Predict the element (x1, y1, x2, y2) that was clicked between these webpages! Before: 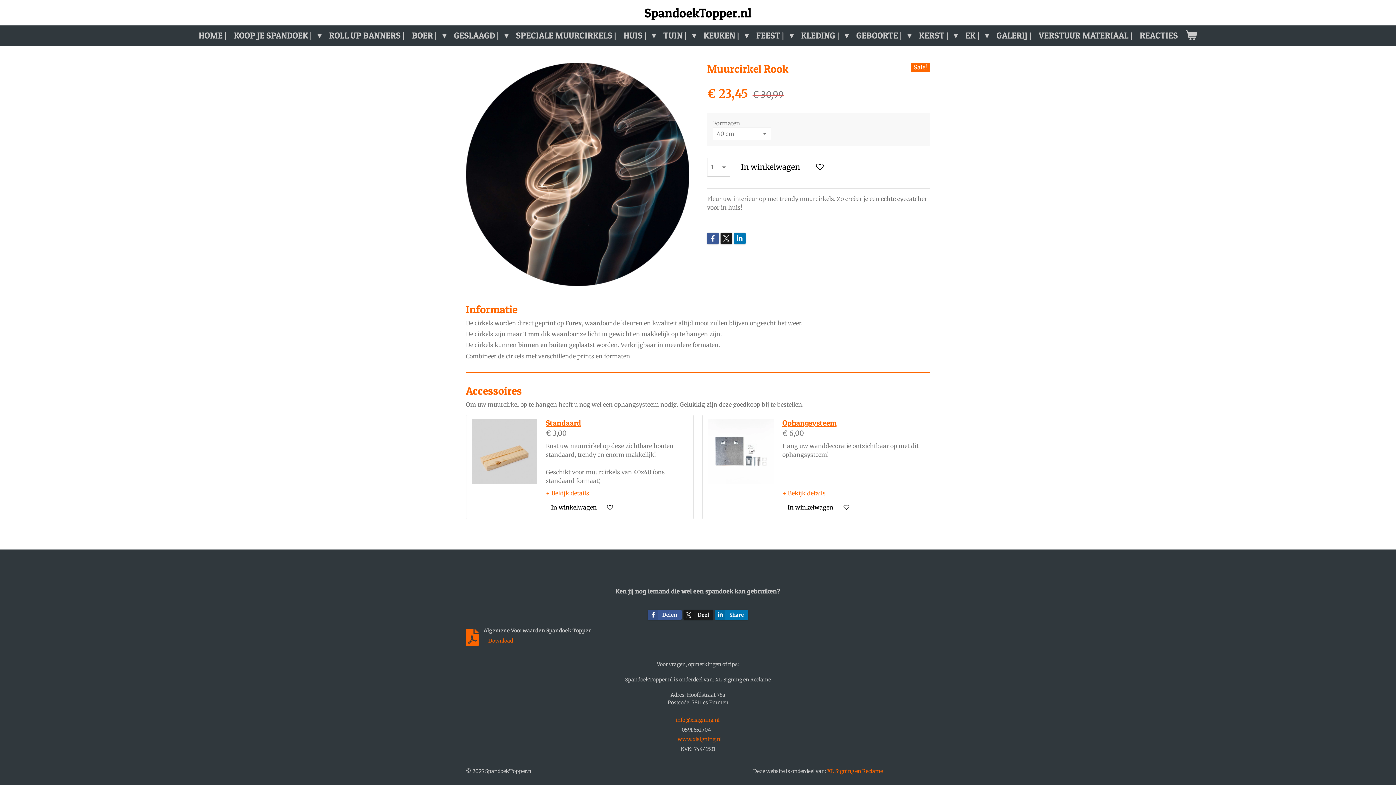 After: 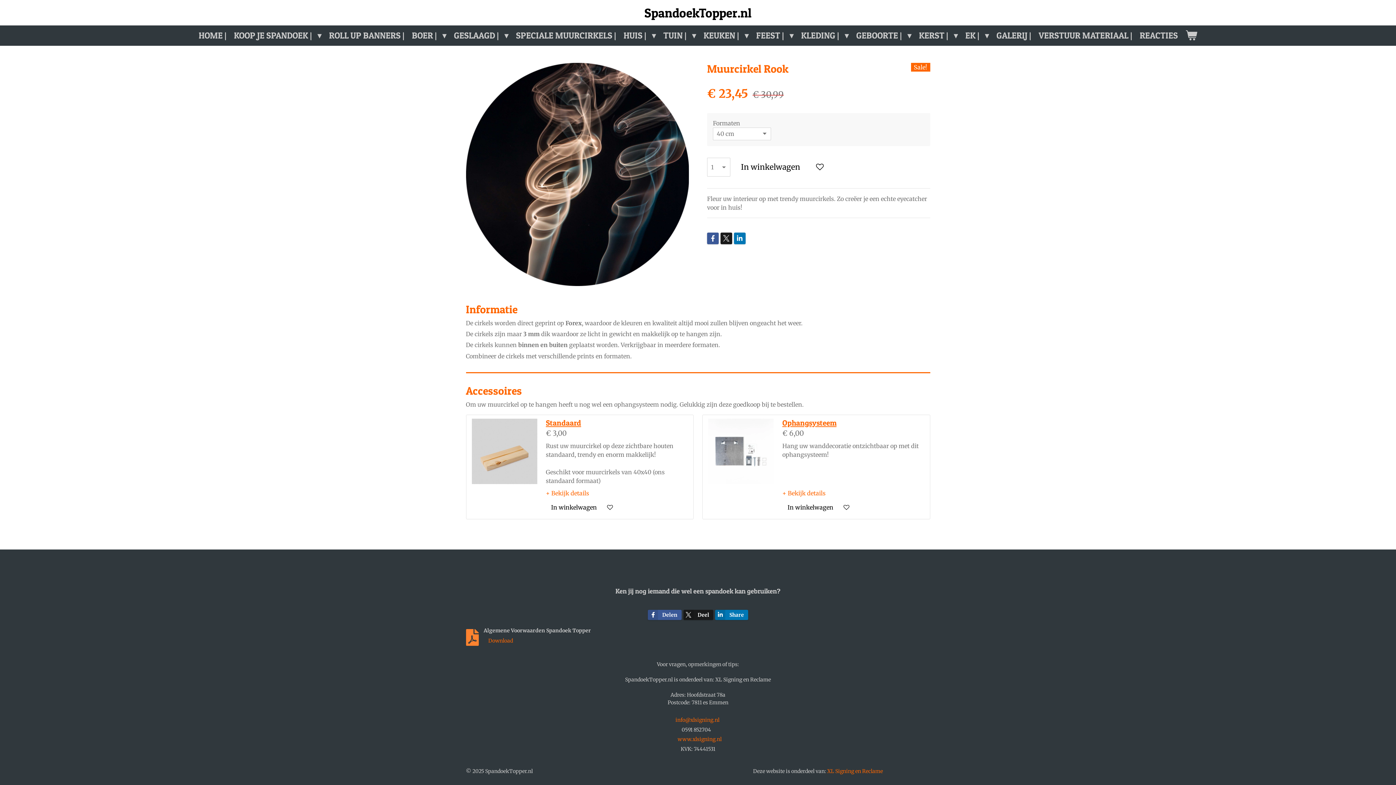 Action: bbox: (466, 629, 478, 646)